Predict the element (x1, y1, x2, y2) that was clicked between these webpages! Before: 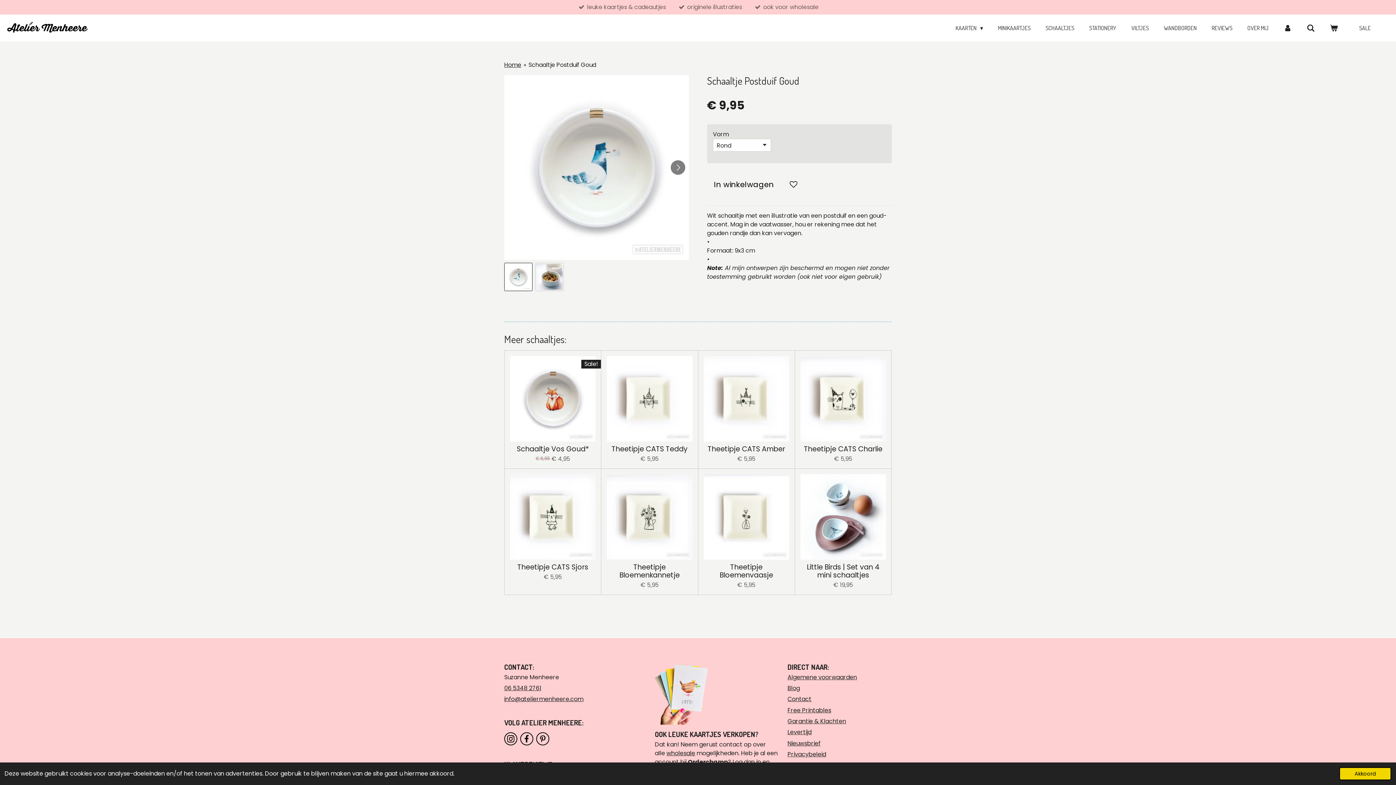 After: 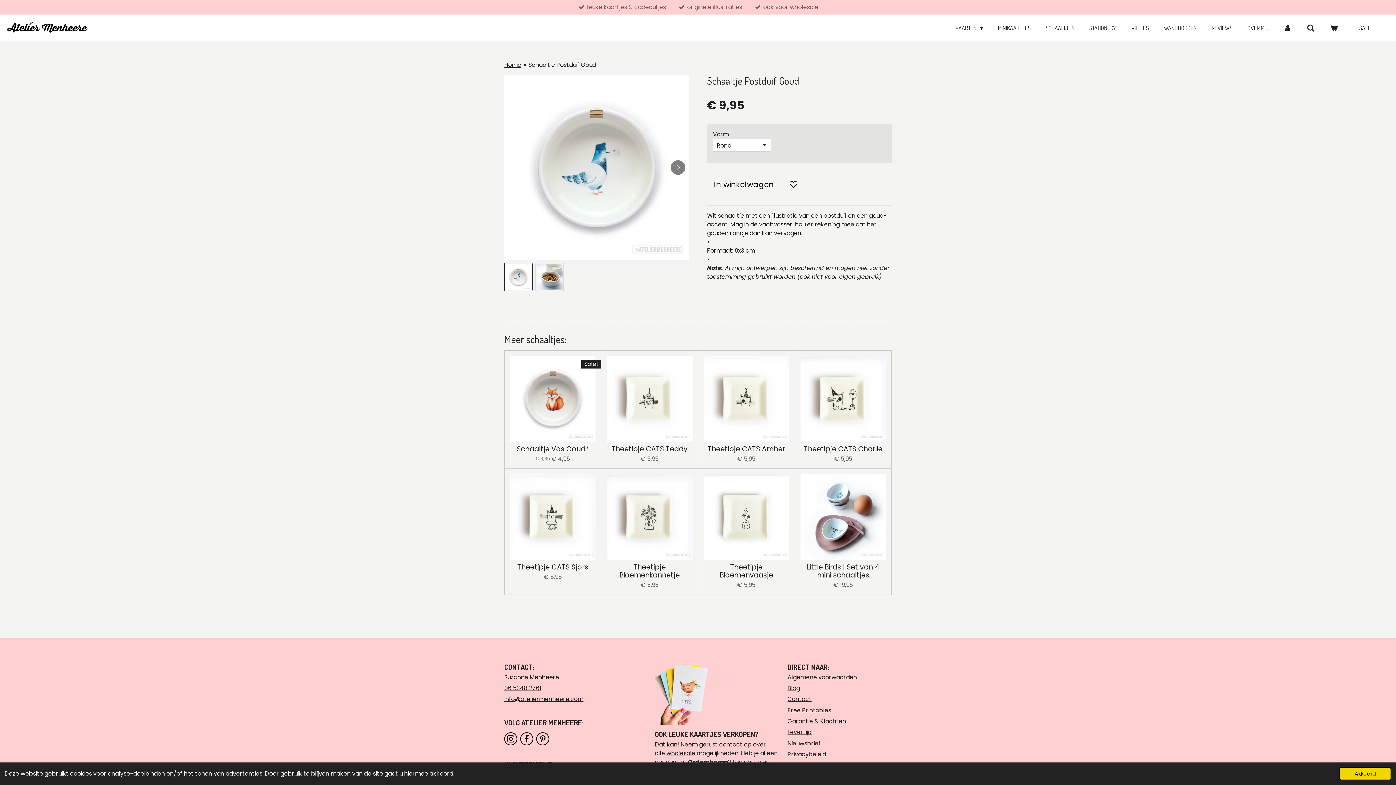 Action: bbox: (528, 60, 596, 69) label: Schaaltje Postduif Goud